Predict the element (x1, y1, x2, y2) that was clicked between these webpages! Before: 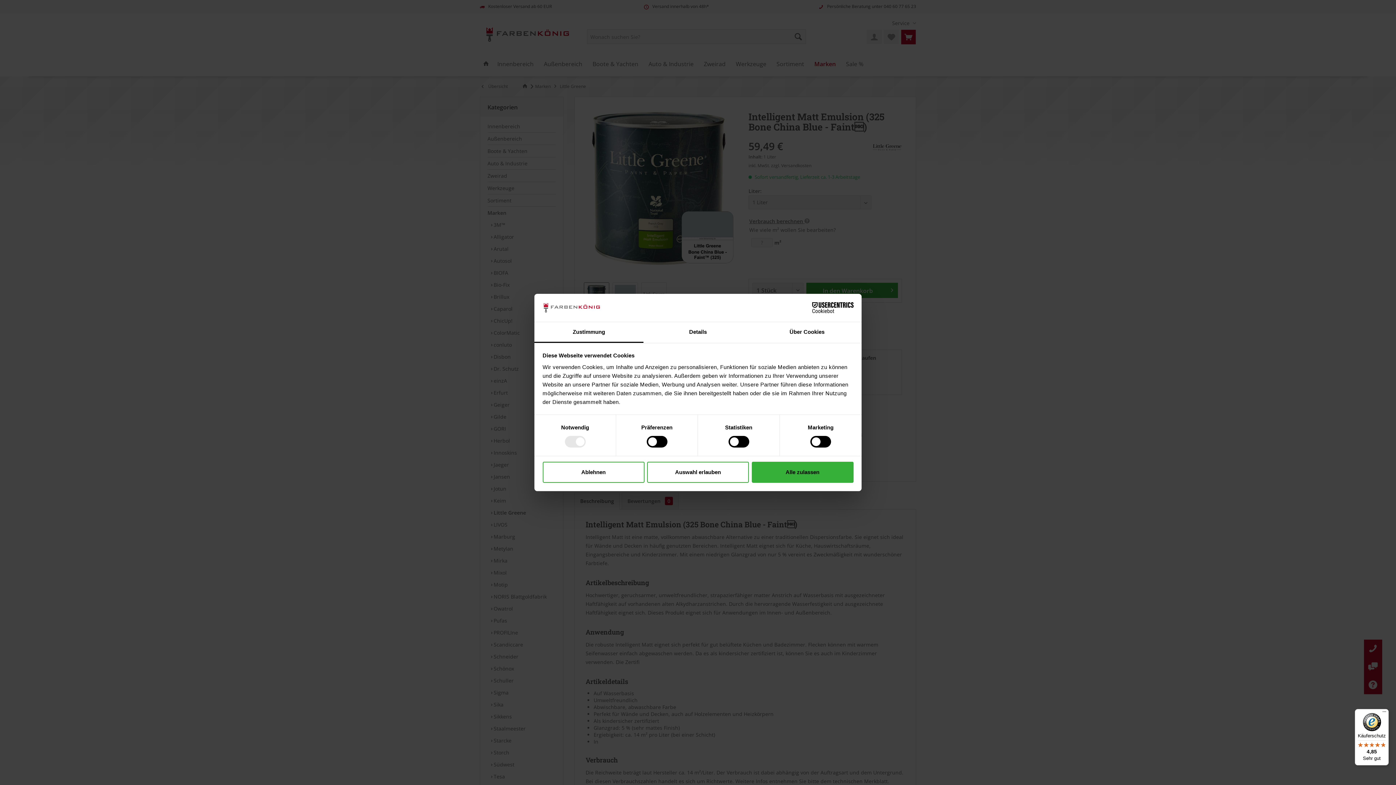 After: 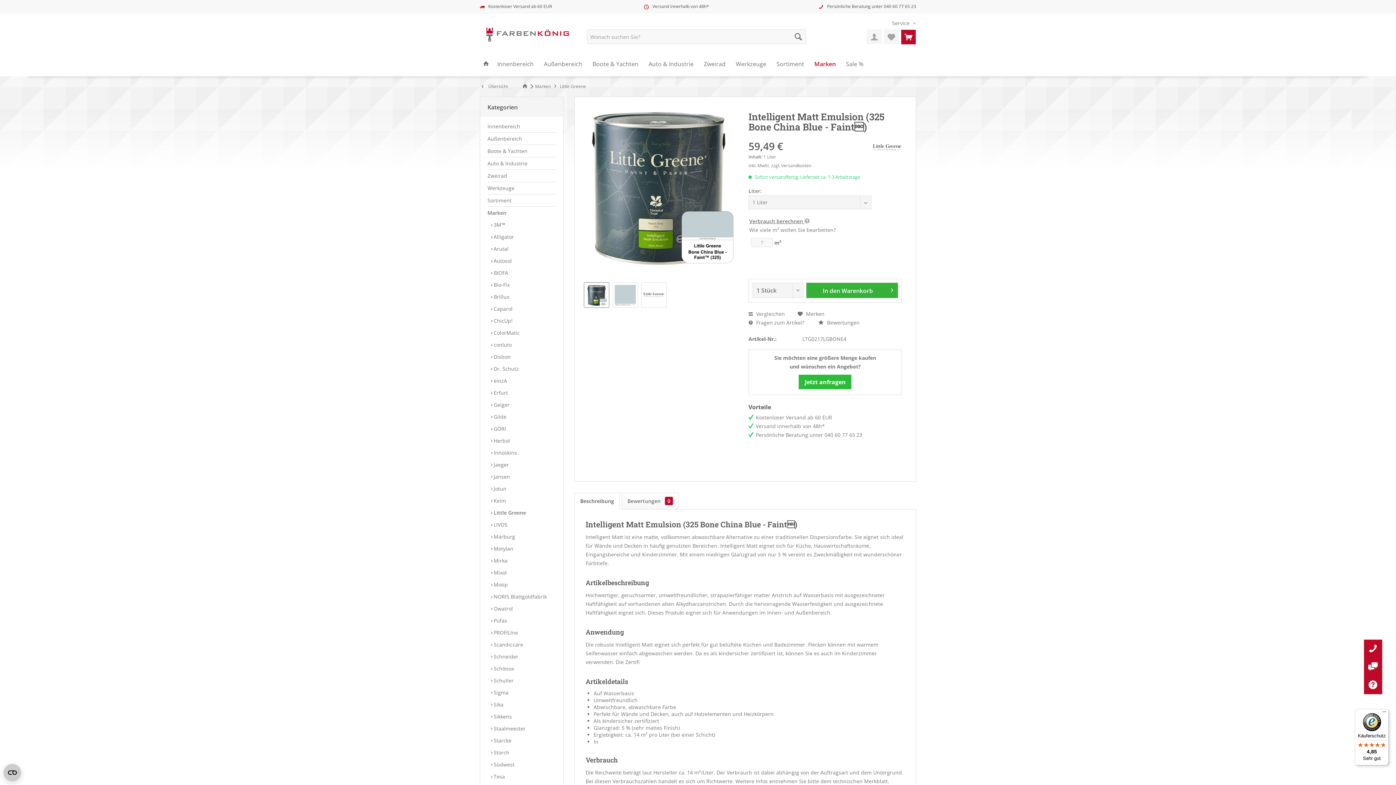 Action: label: Ablehnen bbox: (542, 461, 644, 482)